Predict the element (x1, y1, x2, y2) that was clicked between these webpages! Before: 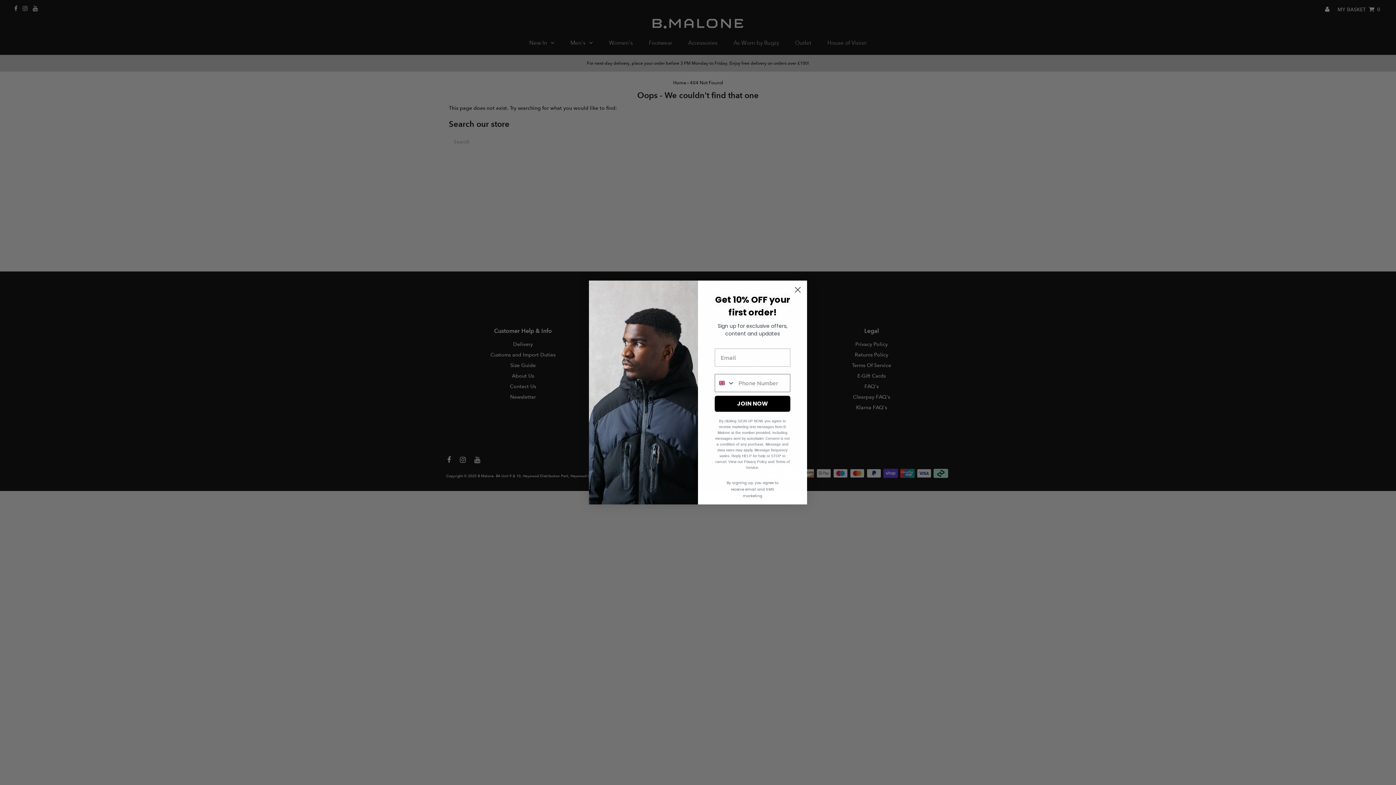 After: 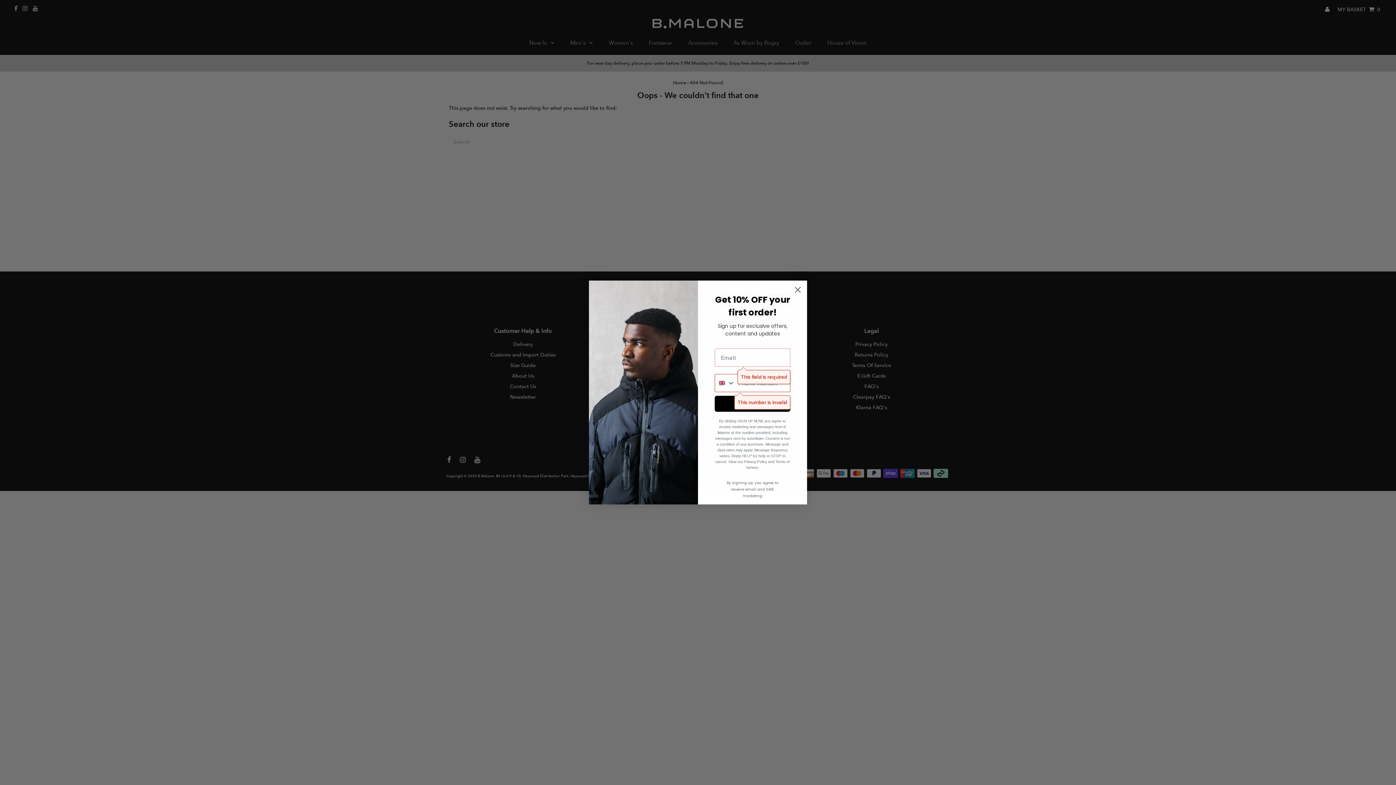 Action: bbox: (714, 396, 790, 412) label: JOIN NOW